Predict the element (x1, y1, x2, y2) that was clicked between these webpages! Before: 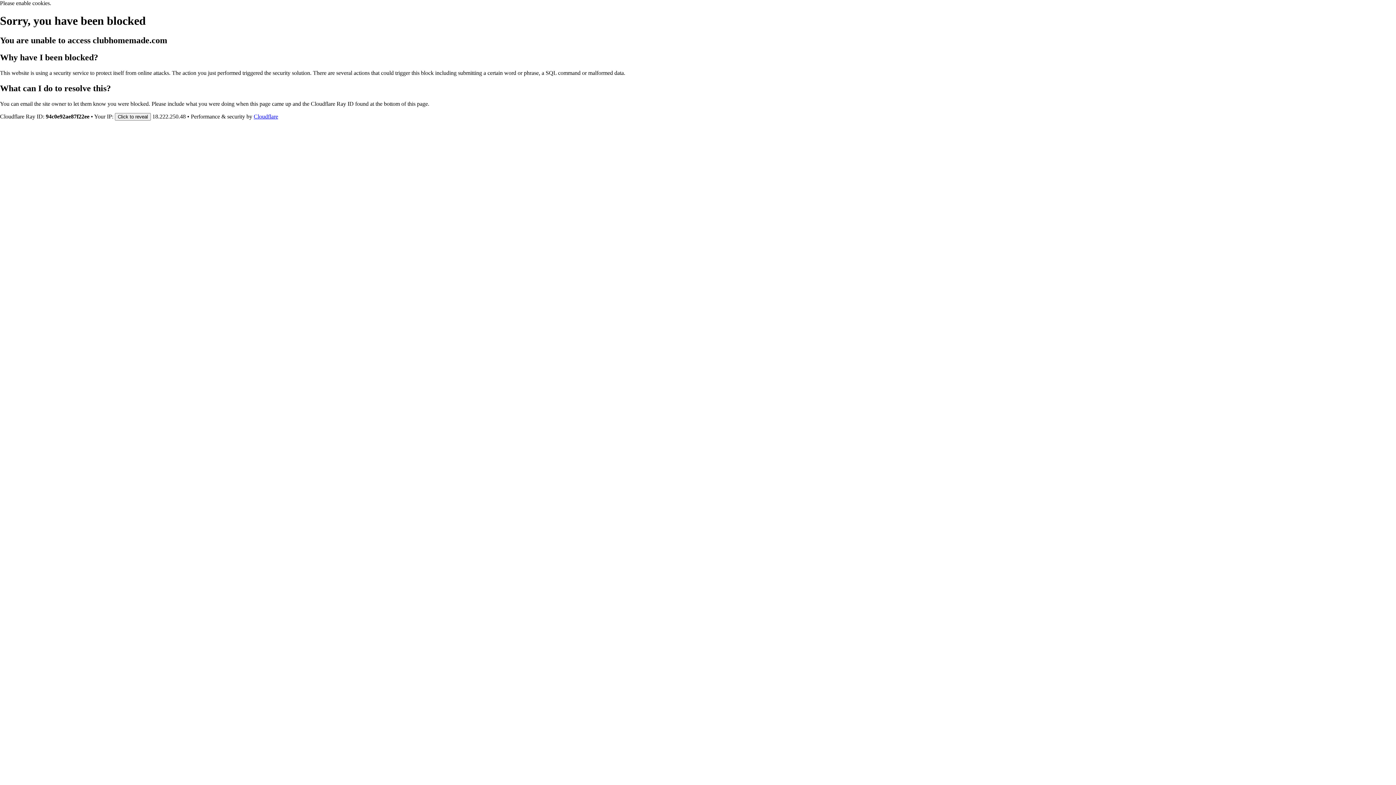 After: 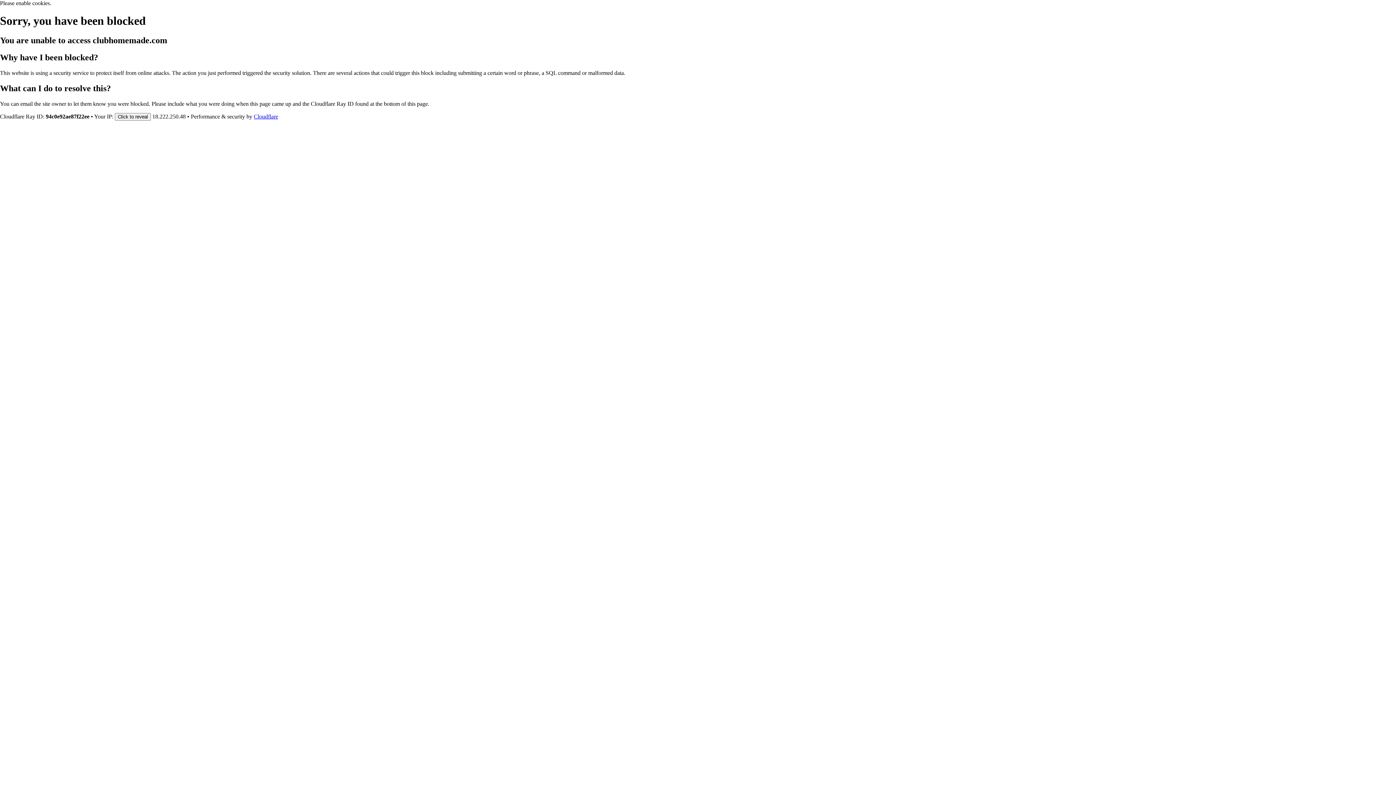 Action: bbox: (253, 113, 278, 119) label: Cloudflare